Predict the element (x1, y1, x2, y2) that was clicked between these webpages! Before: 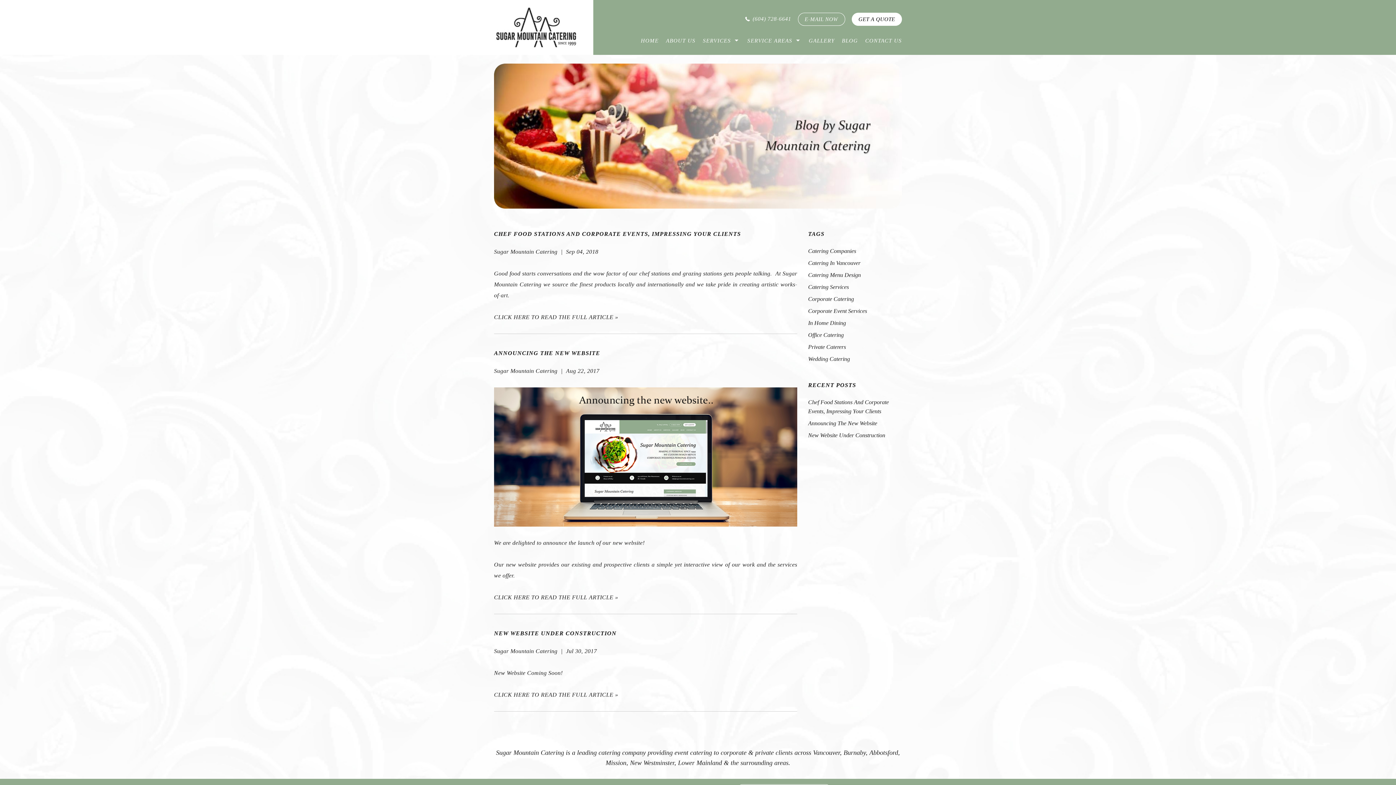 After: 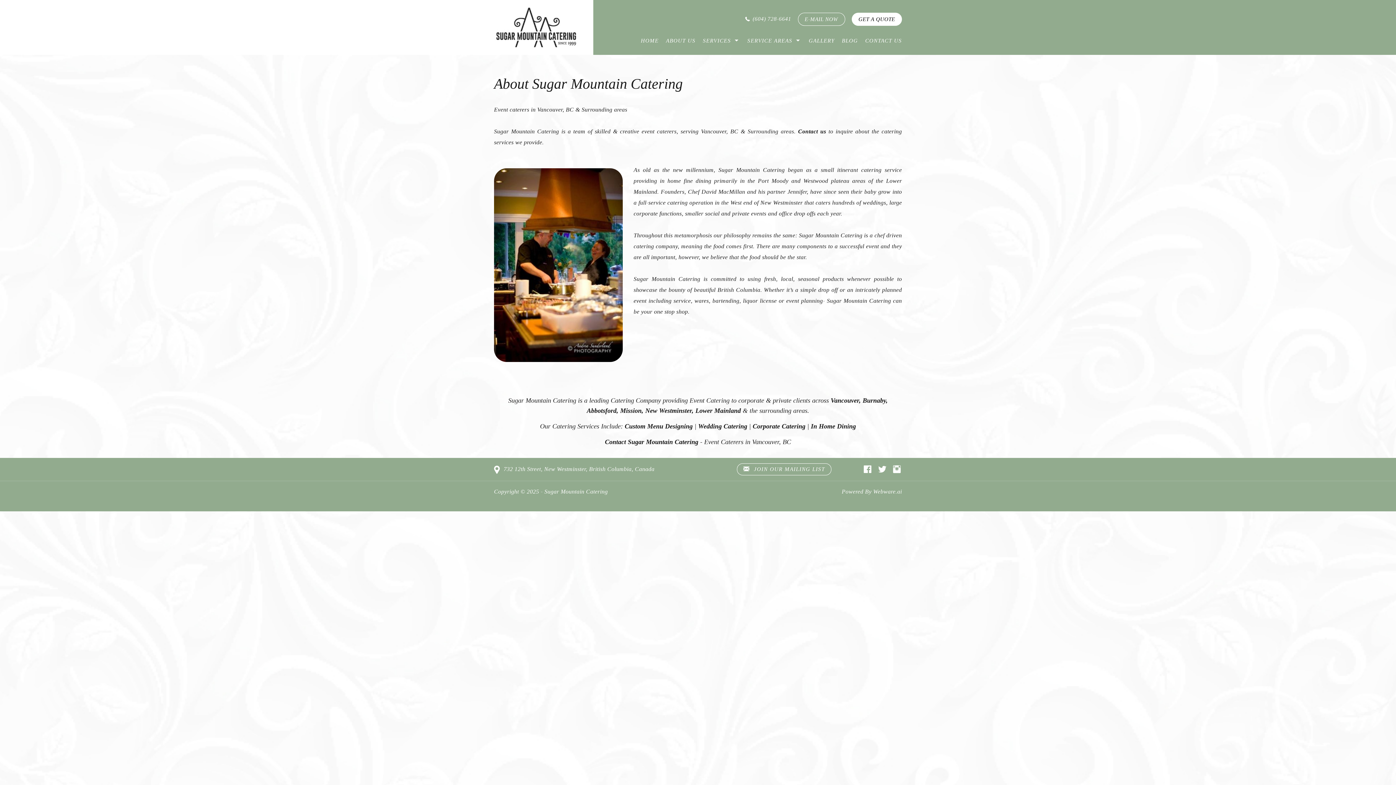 Action: label: ABOUT US bbox: (662, 34, 699, 47)